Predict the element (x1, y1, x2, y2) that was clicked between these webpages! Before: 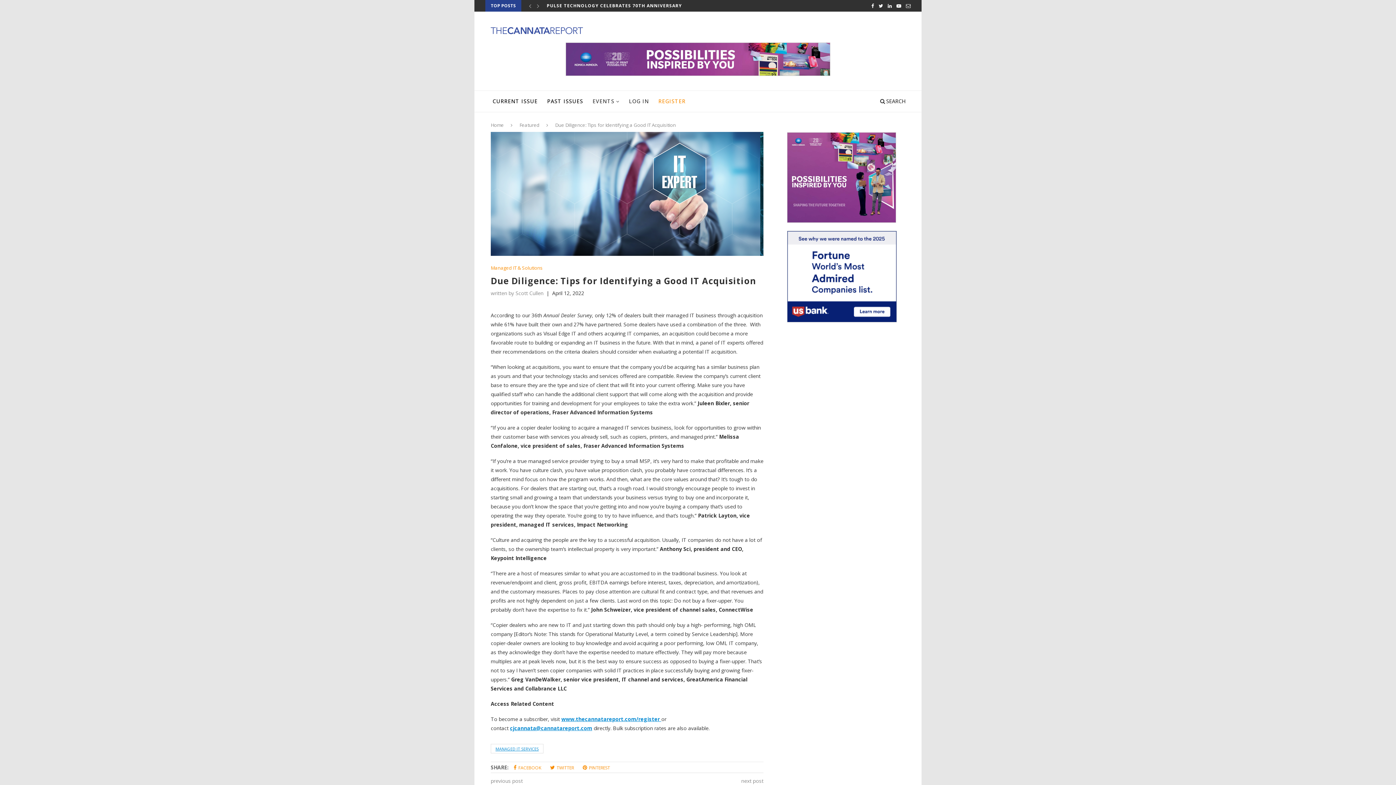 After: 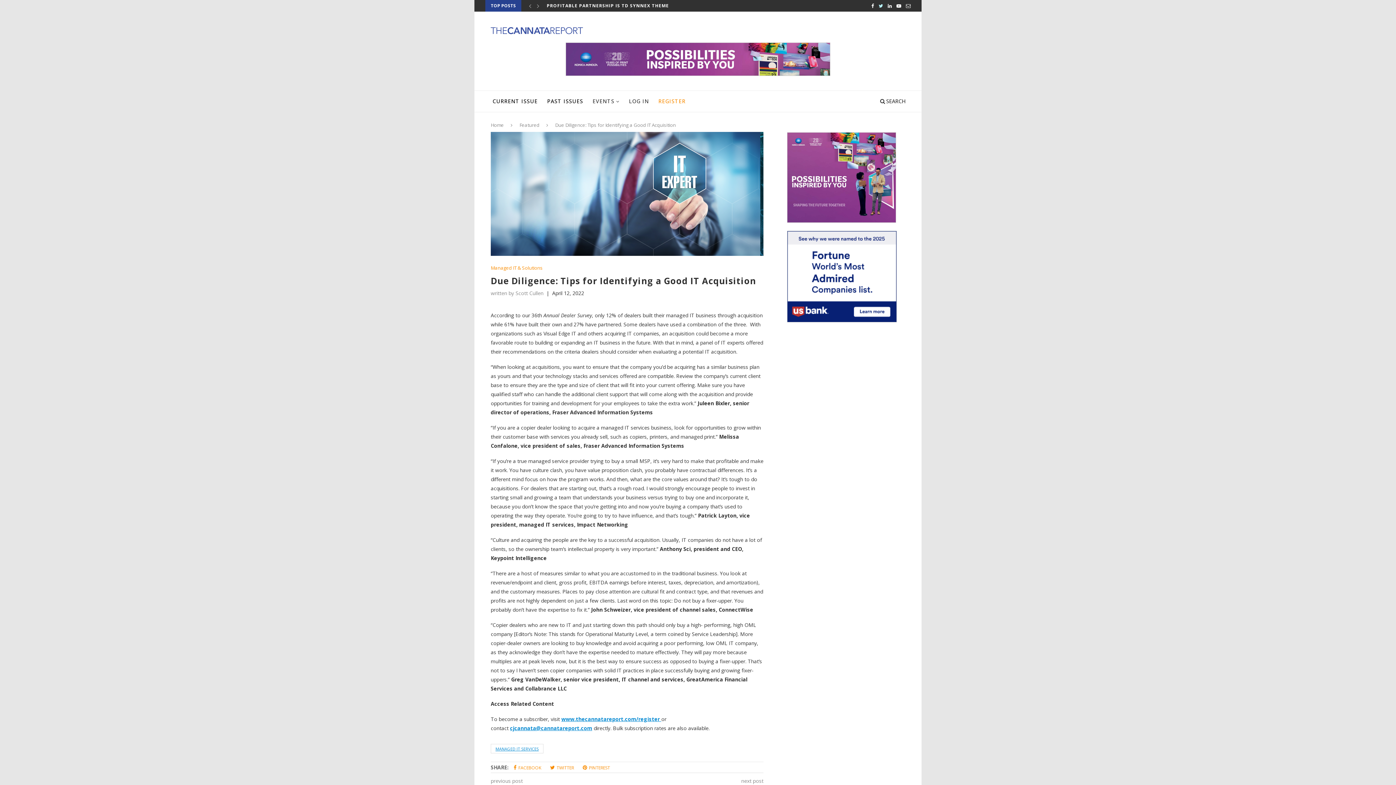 Action: bbox: (878, 0, 883, 11)